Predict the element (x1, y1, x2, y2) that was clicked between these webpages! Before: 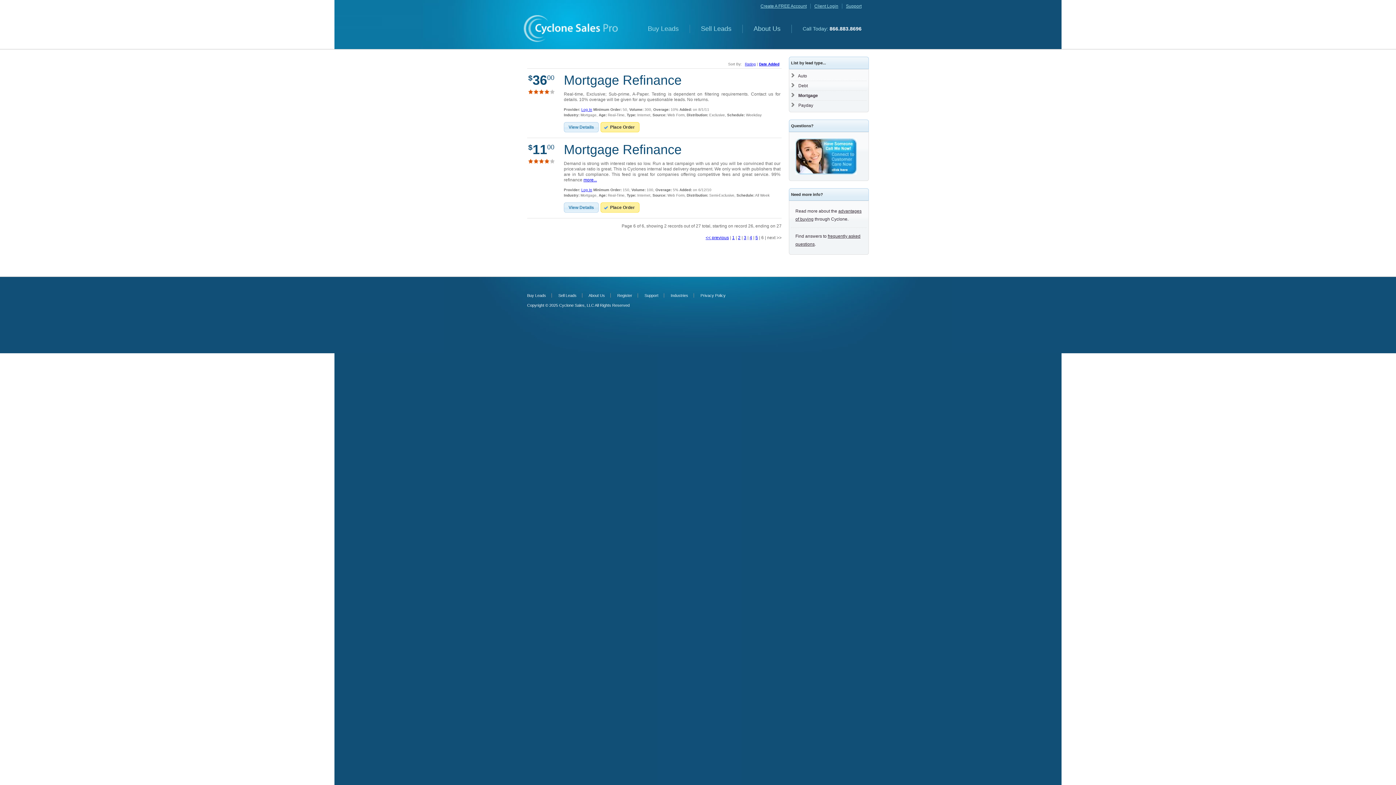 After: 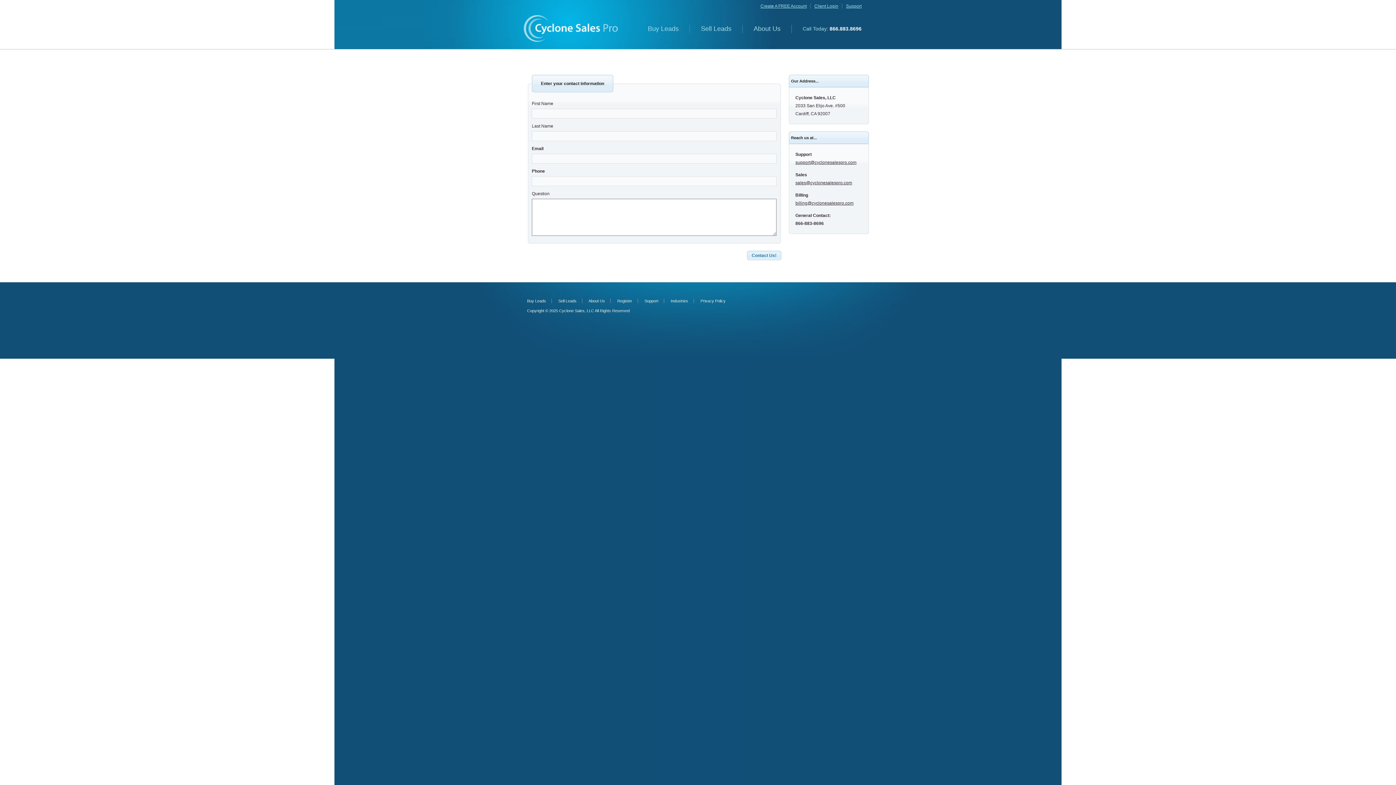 Action: bbox: (795, 170, 857, 175)